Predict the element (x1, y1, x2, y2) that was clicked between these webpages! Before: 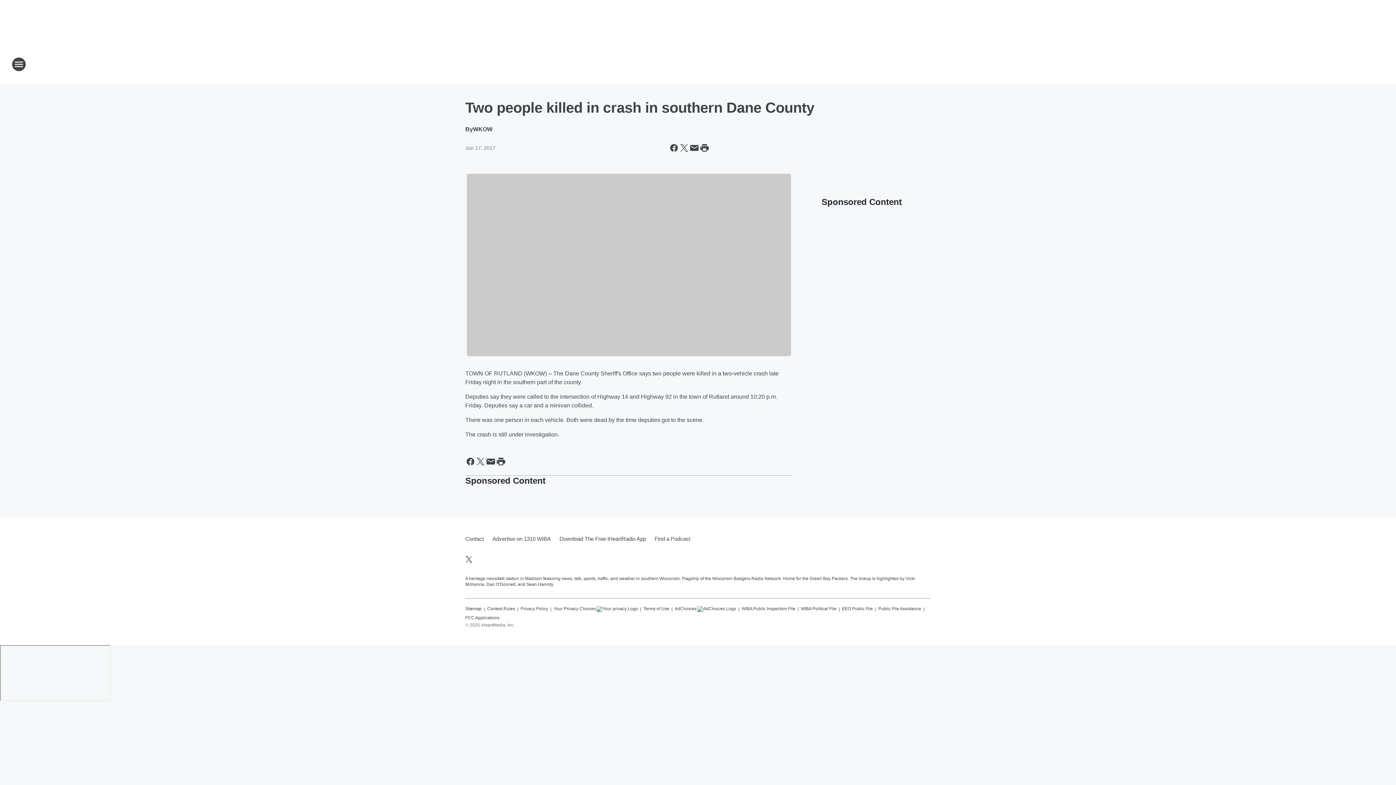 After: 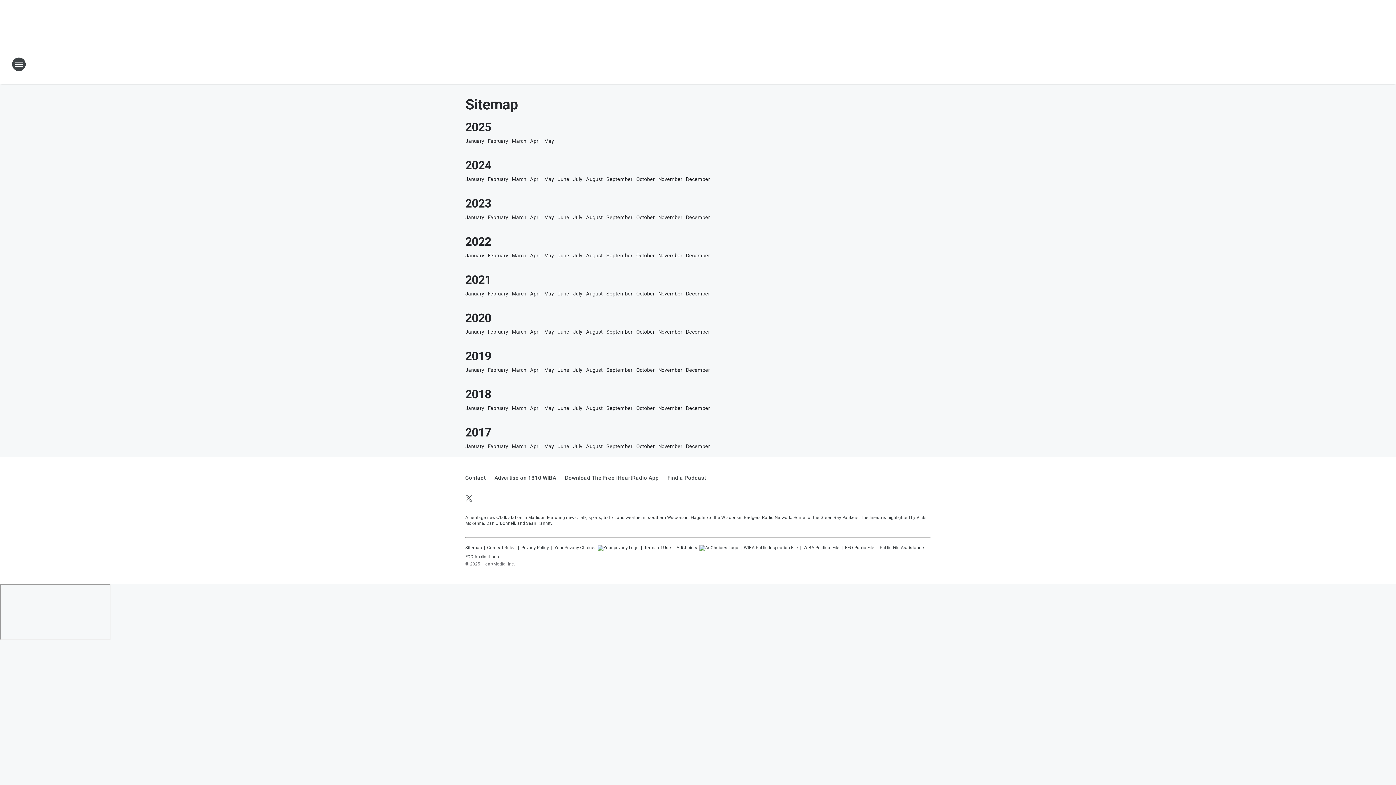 Action: label: Sitemap bbox: (465, 603, 481, 612)